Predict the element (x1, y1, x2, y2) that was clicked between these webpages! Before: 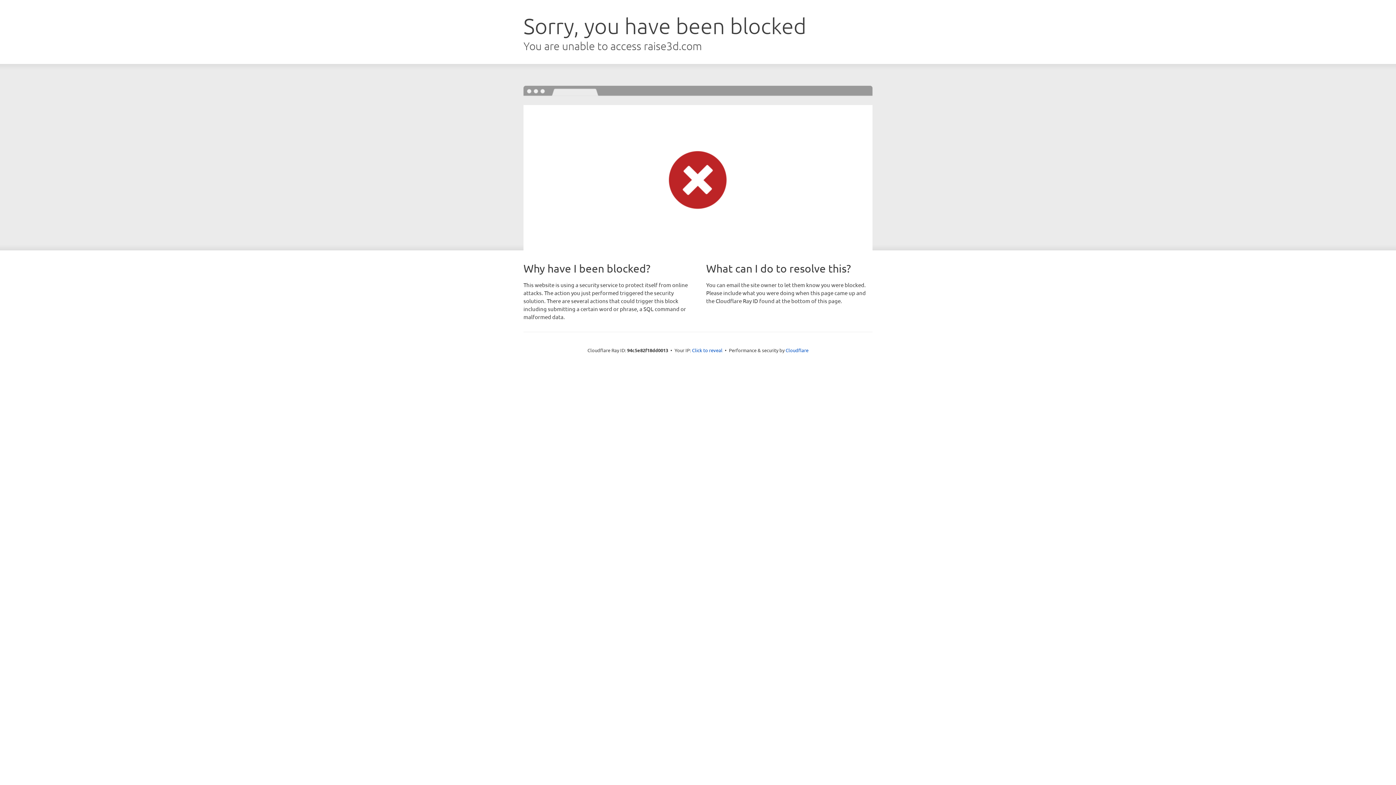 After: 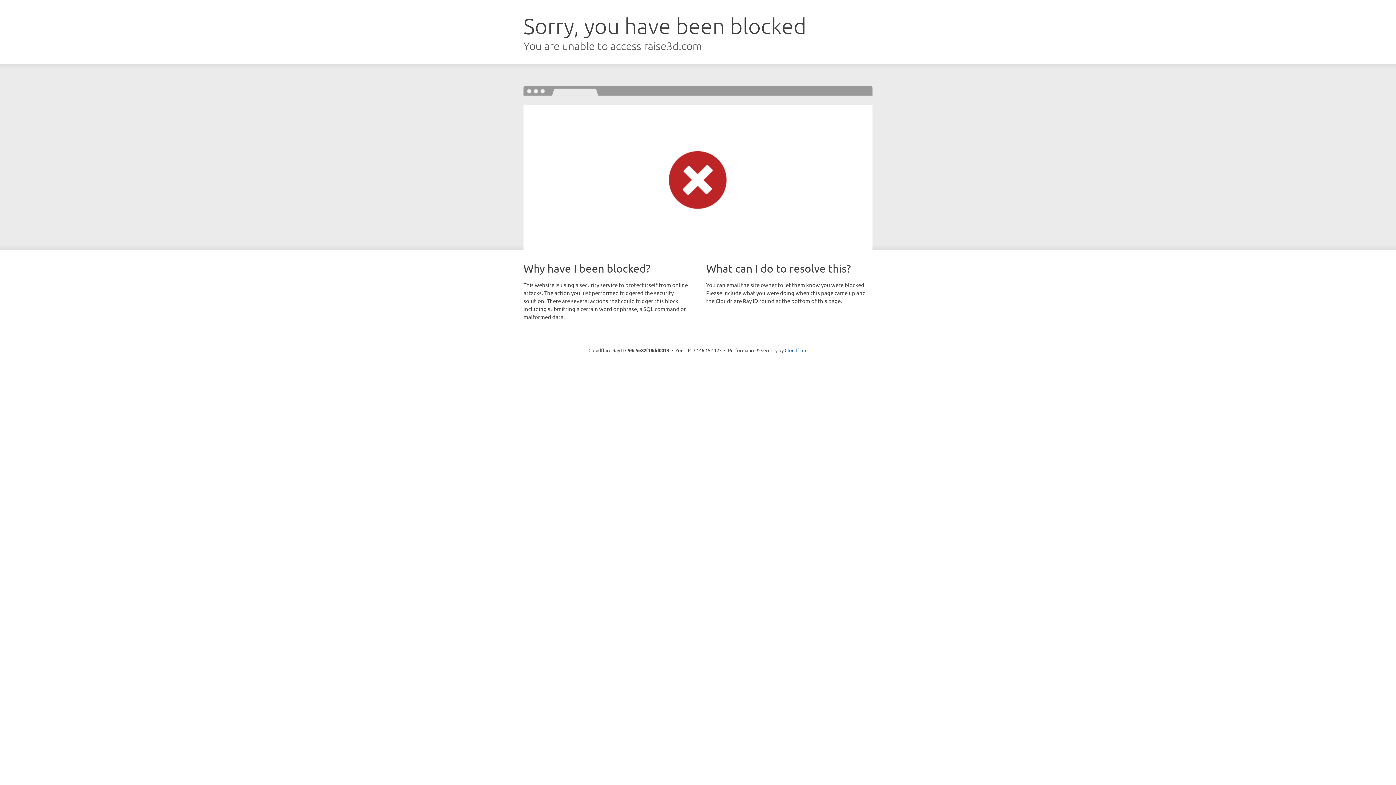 Action: label: Click to reveal bbox: (692, 346, 722, 353)